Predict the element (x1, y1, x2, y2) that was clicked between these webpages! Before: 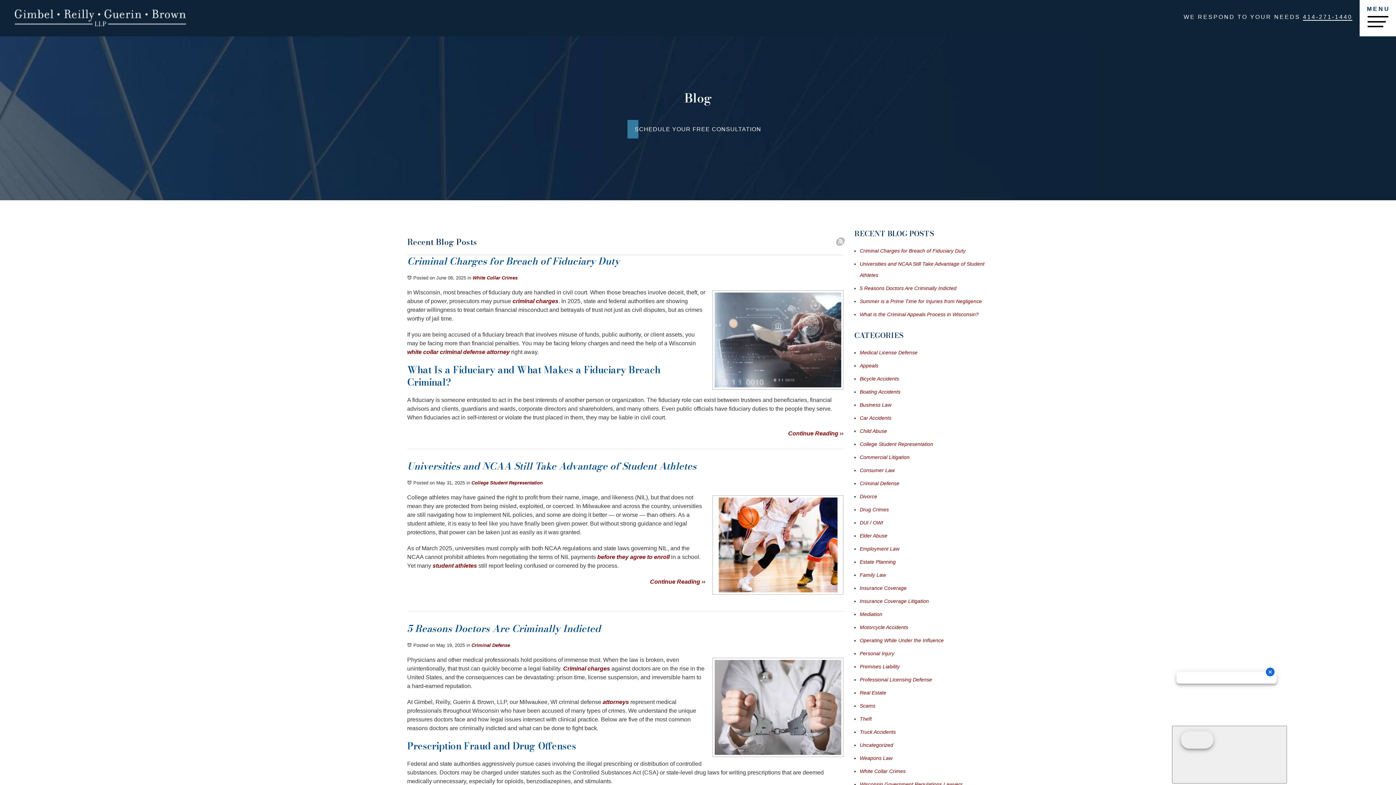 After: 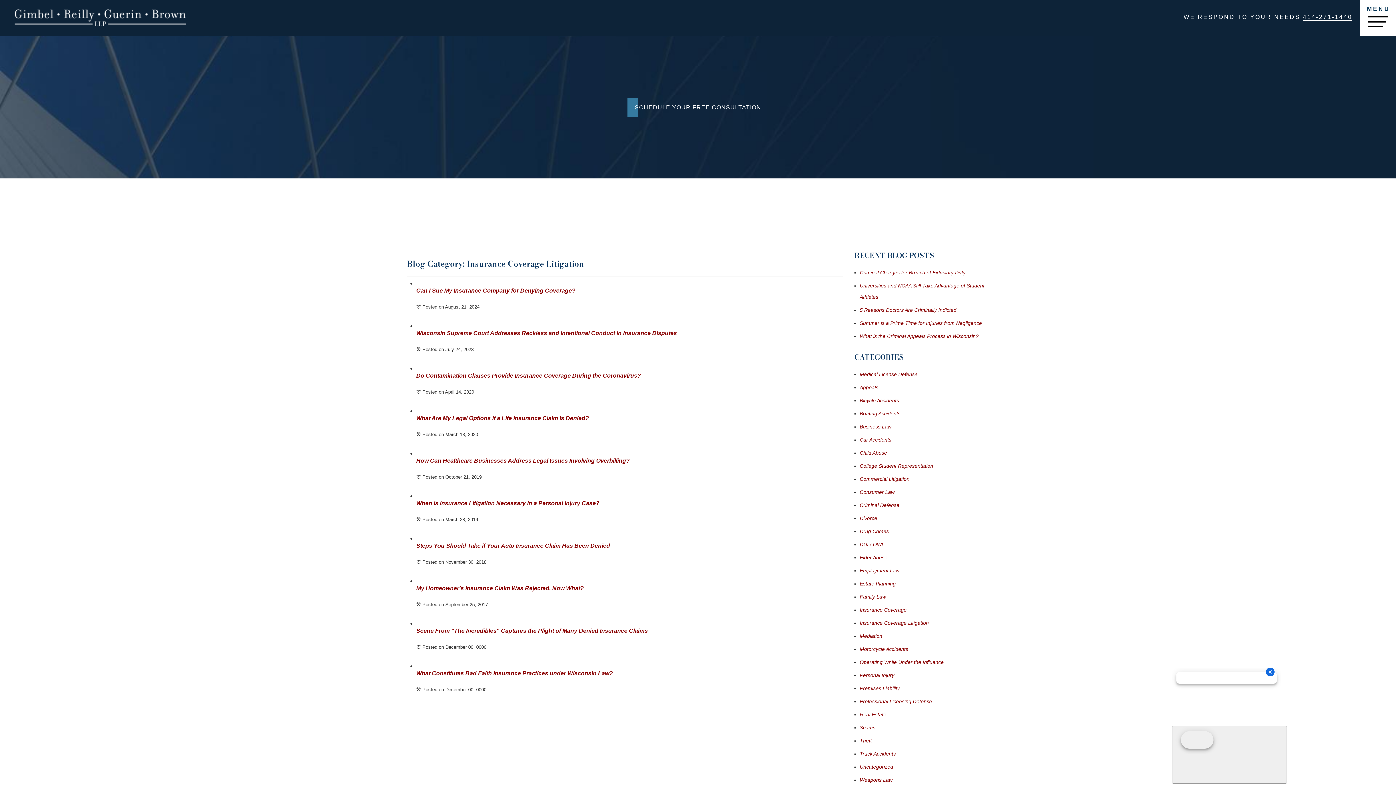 Action: bbox: (860, 598, 929, 604) label: Insurance Coverage Litigation